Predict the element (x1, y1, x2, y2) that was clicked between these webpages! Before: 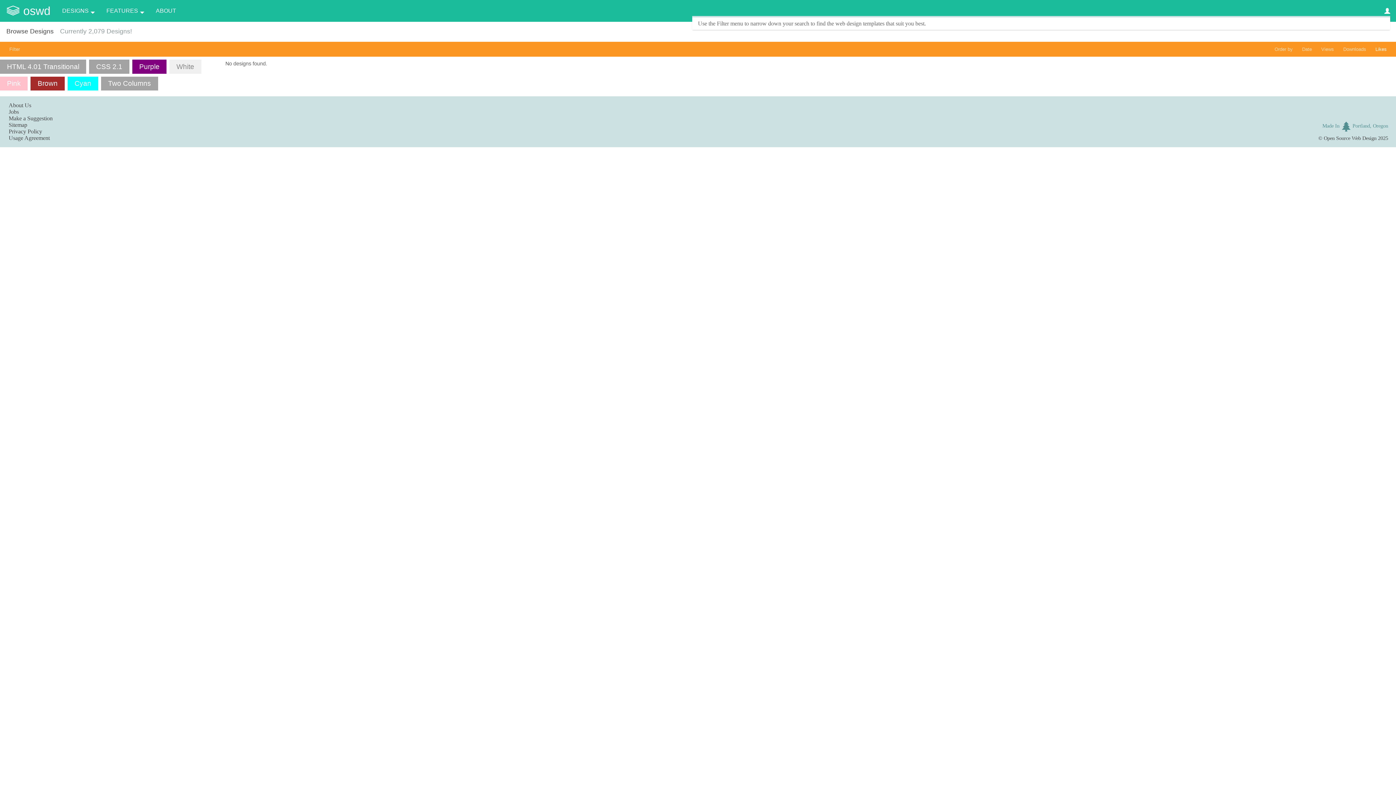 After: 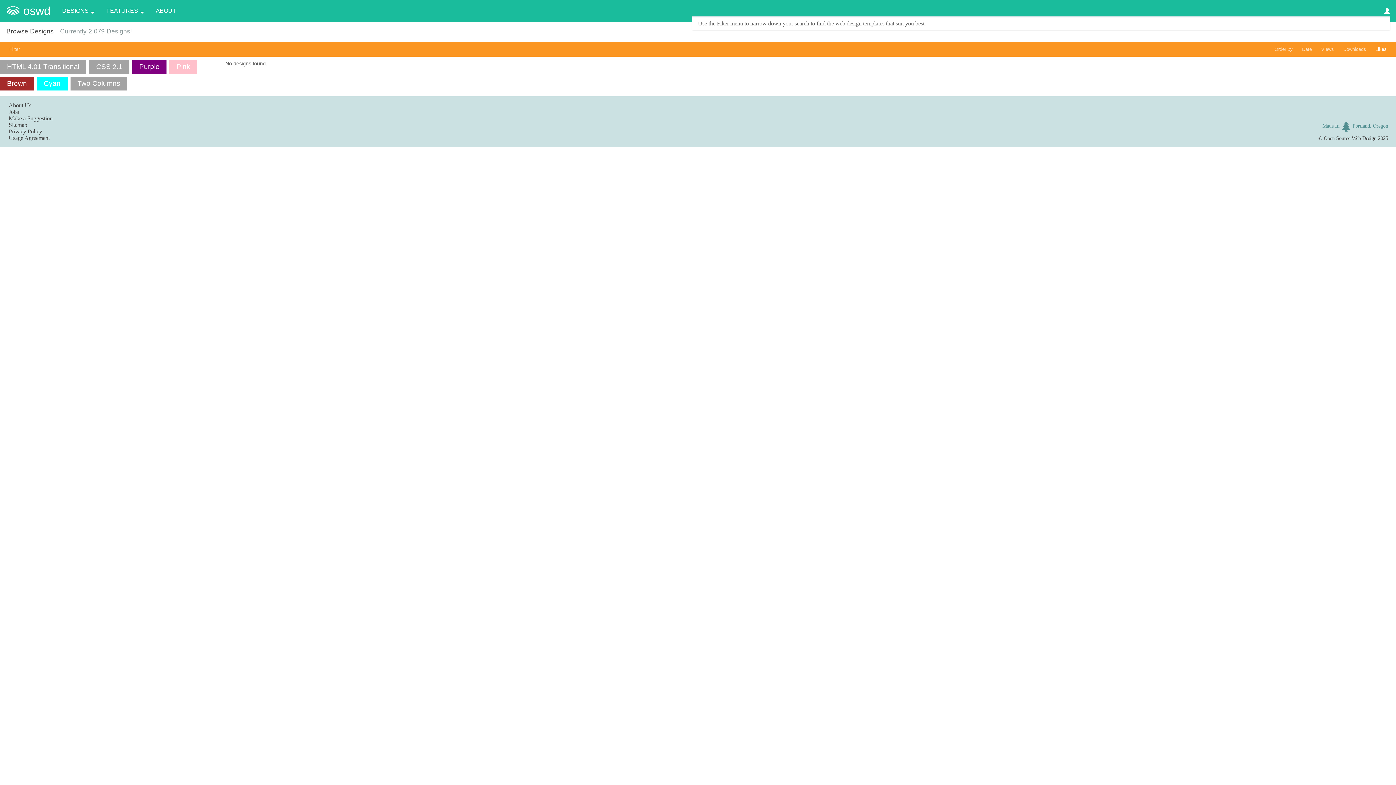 Action: label: White bbox: (169, 59, 201, 73)